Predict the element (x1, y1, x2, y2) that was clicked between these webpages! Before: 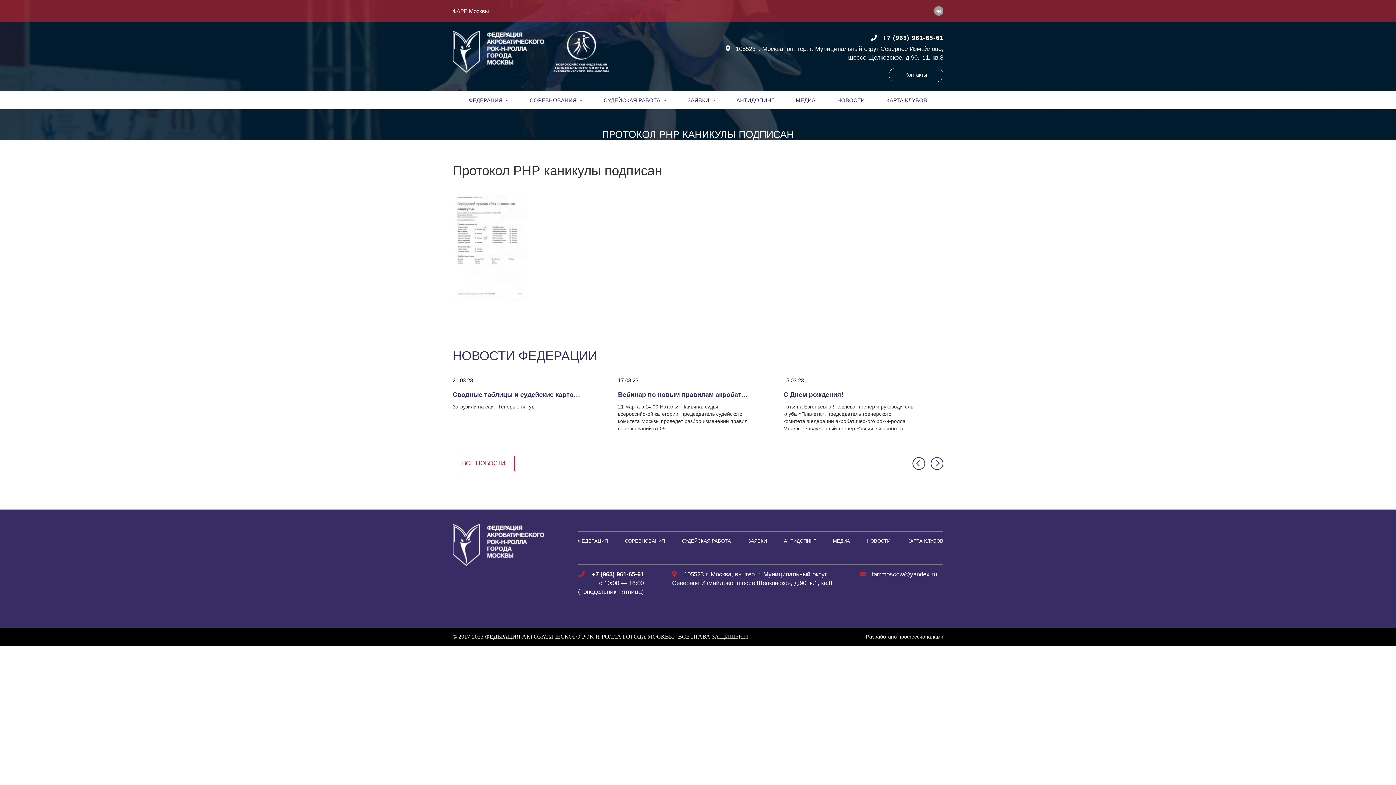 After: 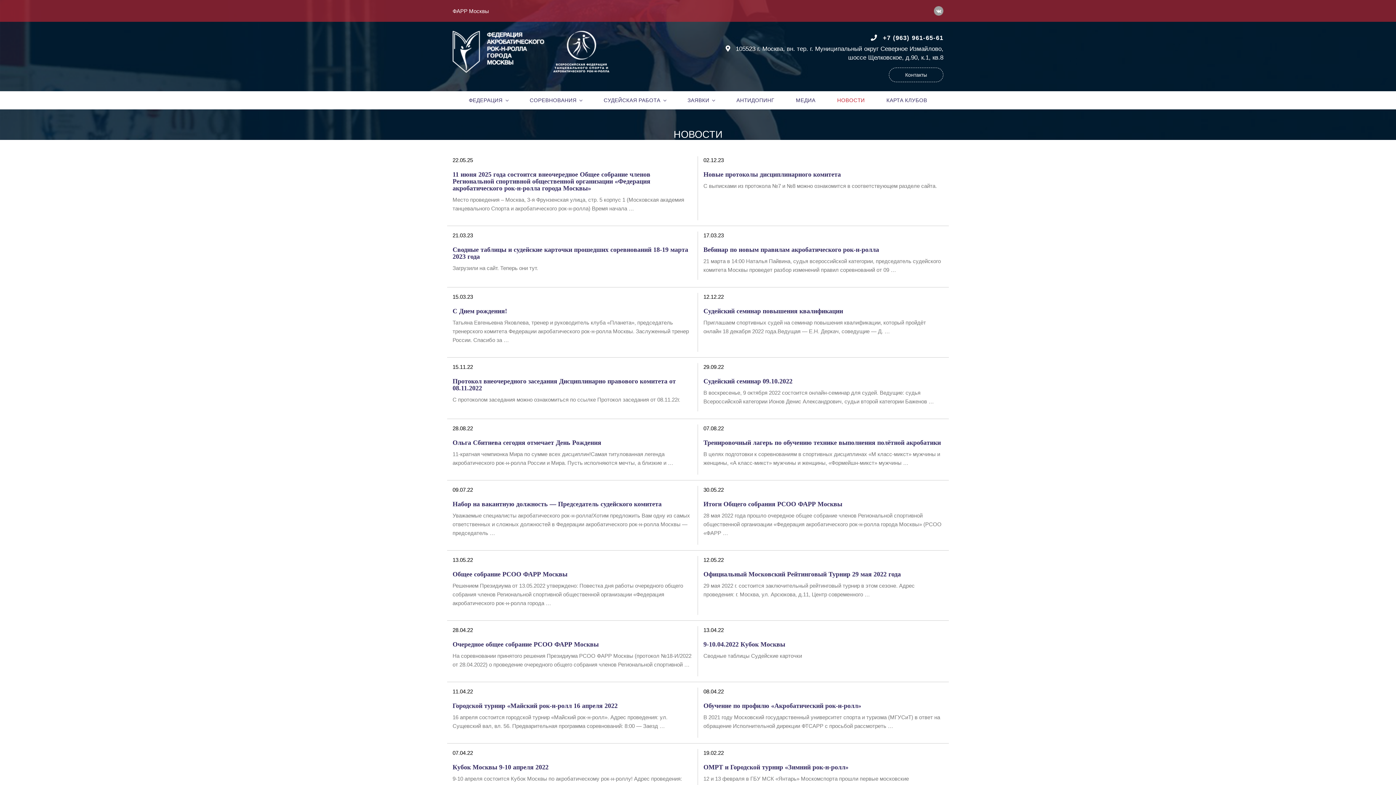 Action: bbox: (837, 91, 865, 109) label: НОВОСТИ